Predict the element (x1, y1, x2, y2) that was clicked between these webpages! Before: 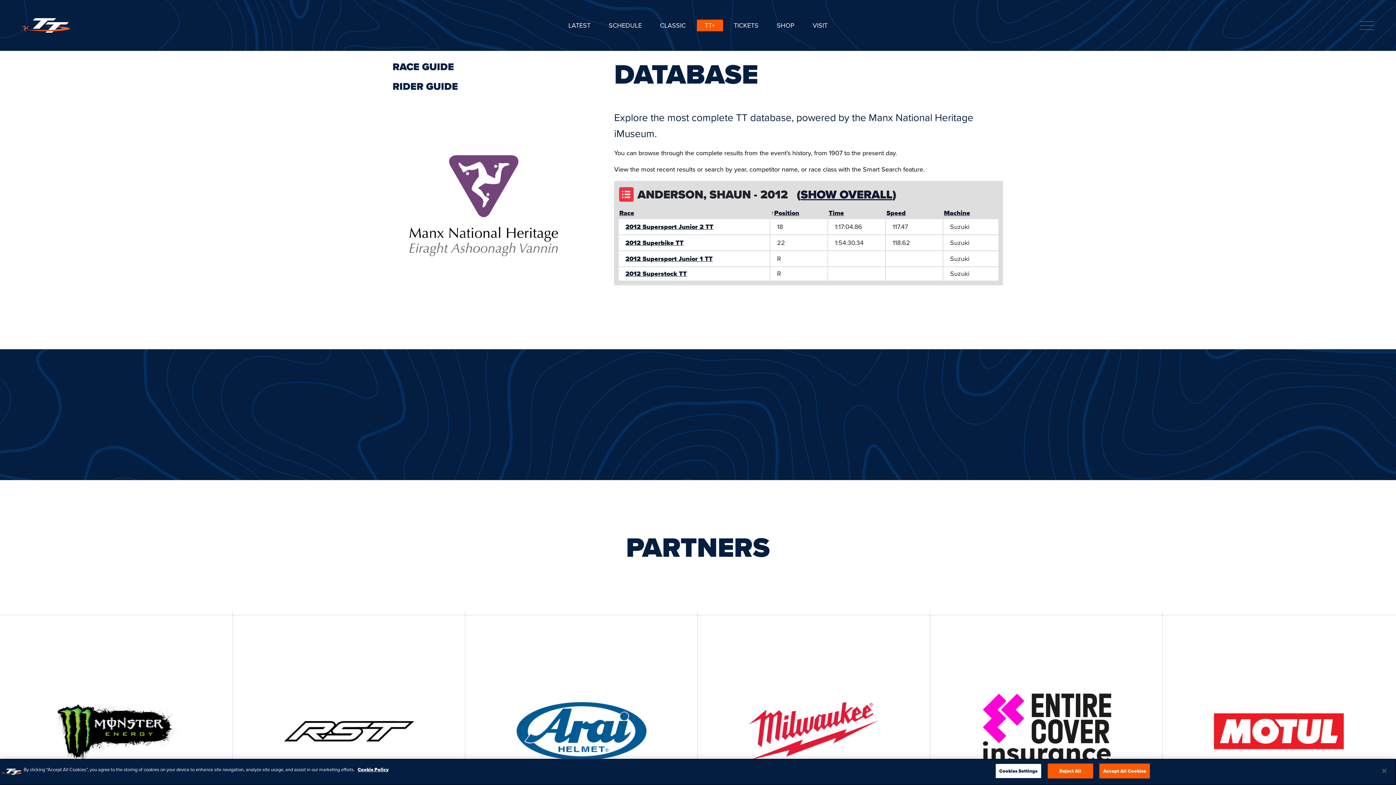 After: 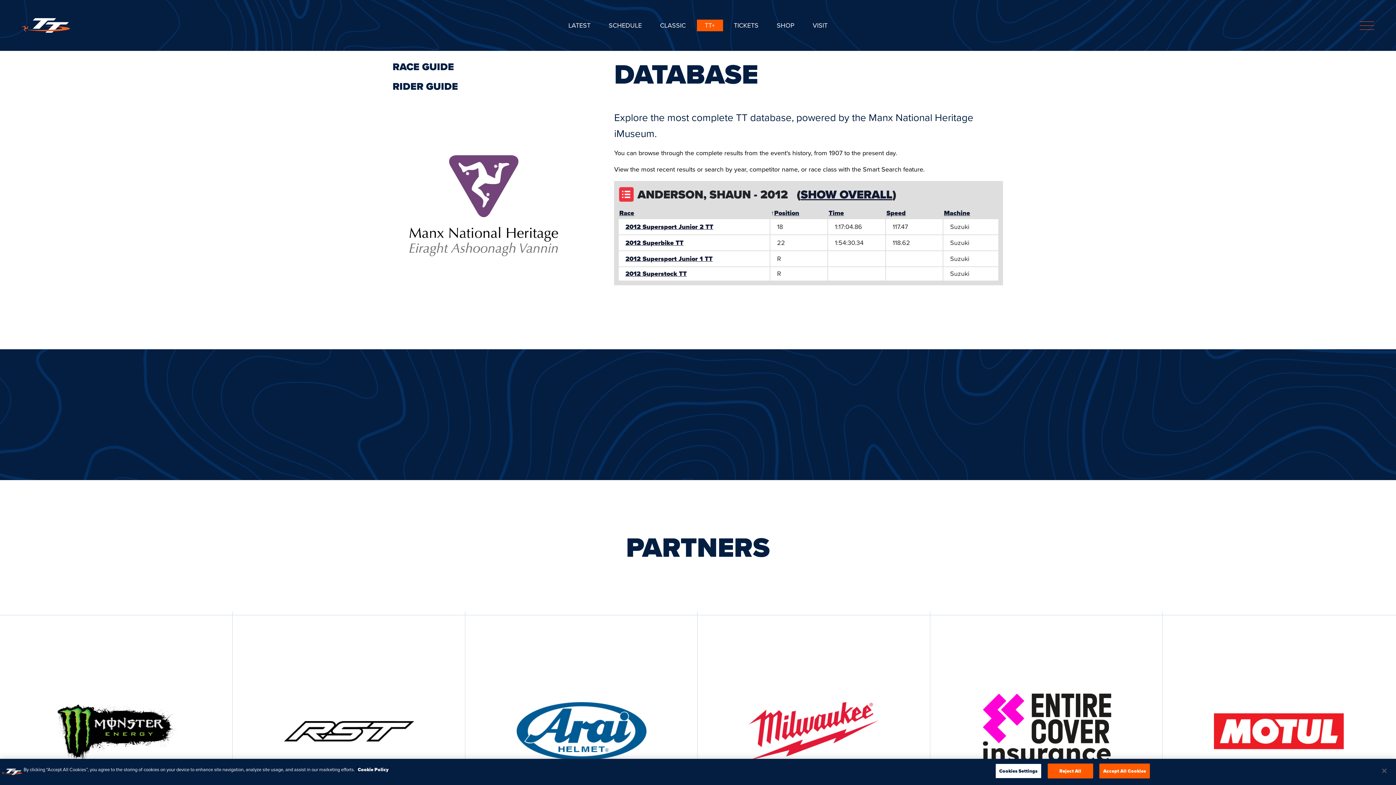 Action: bbox: (357, 766, 388, 773) label: More information about your privacy, opens in a new tab